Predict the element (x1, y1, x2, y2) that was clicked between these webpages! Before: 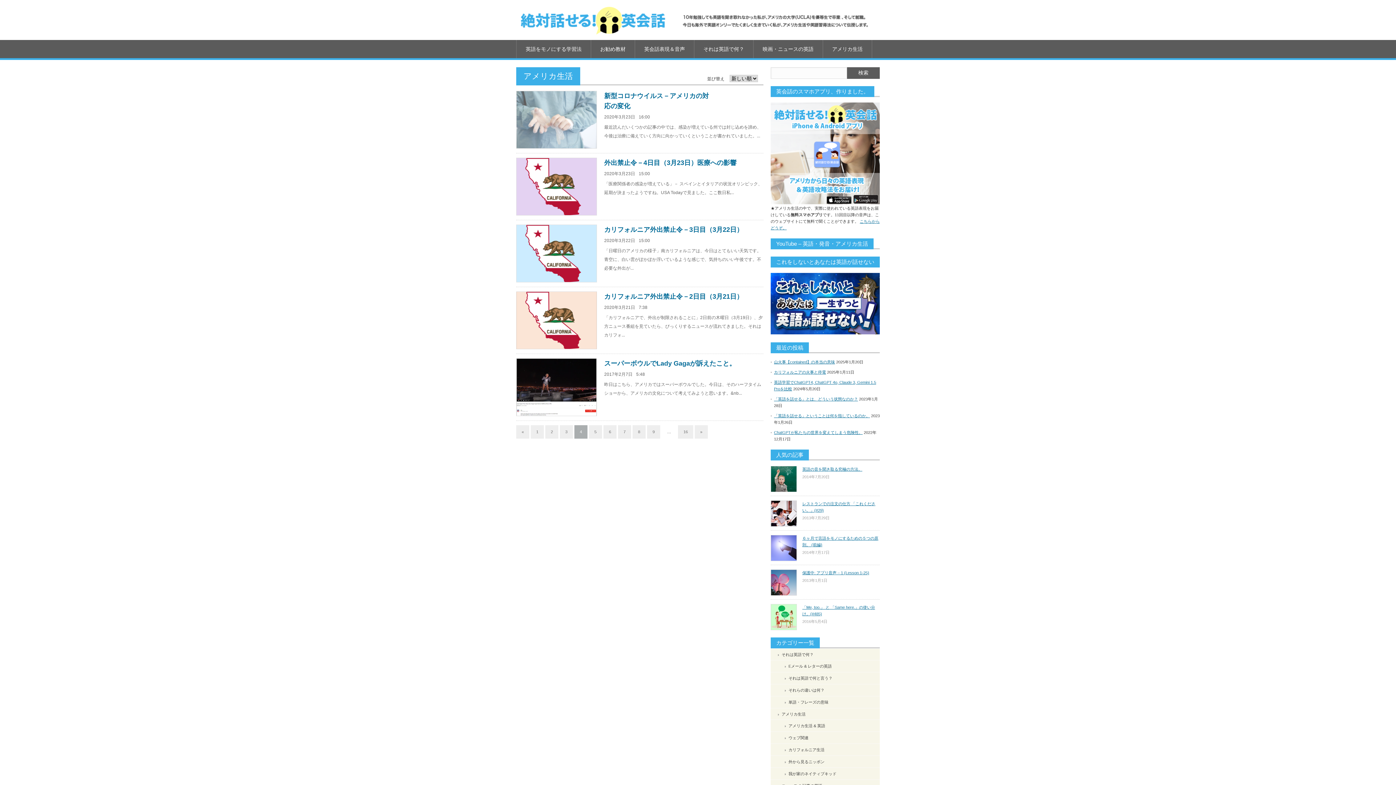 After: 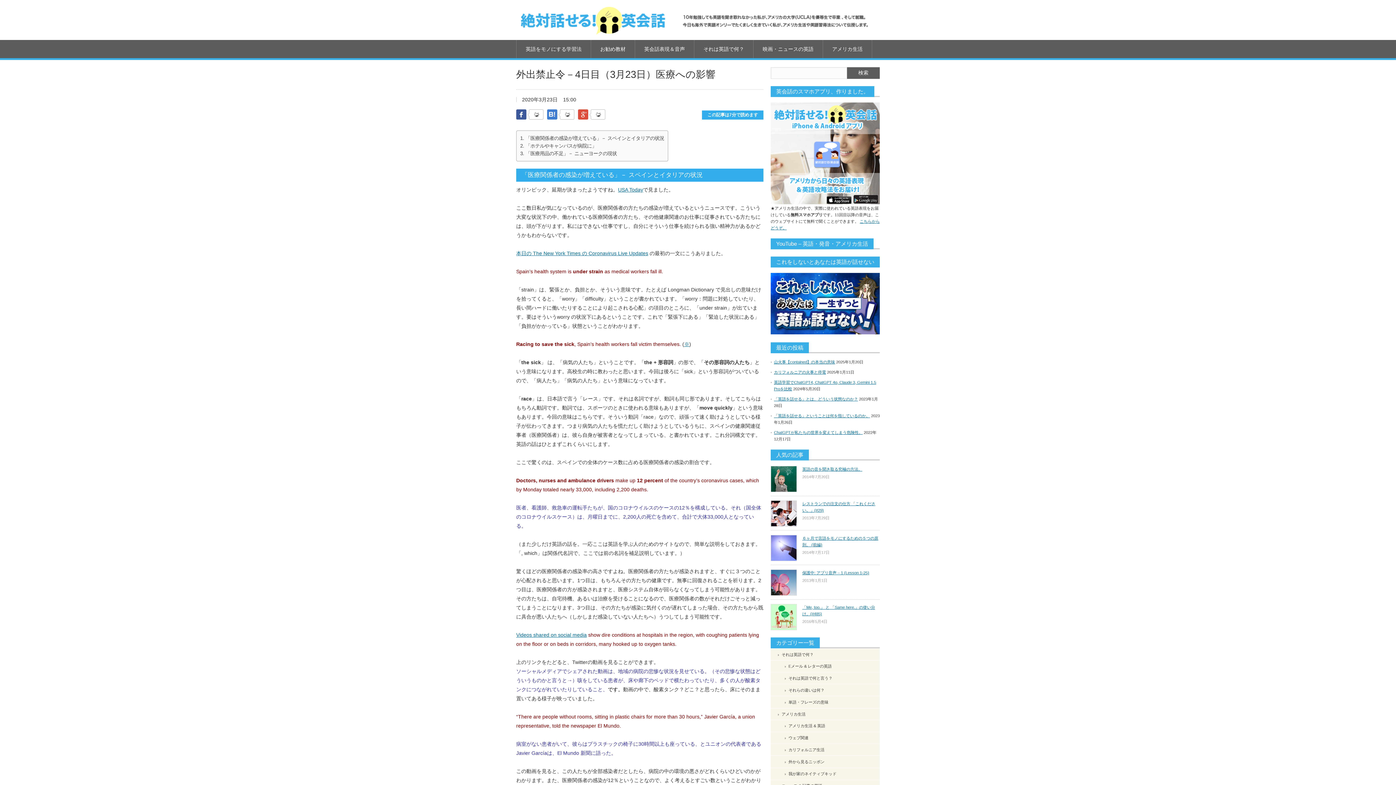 Action: bbox: (516, 157, 597, 215)